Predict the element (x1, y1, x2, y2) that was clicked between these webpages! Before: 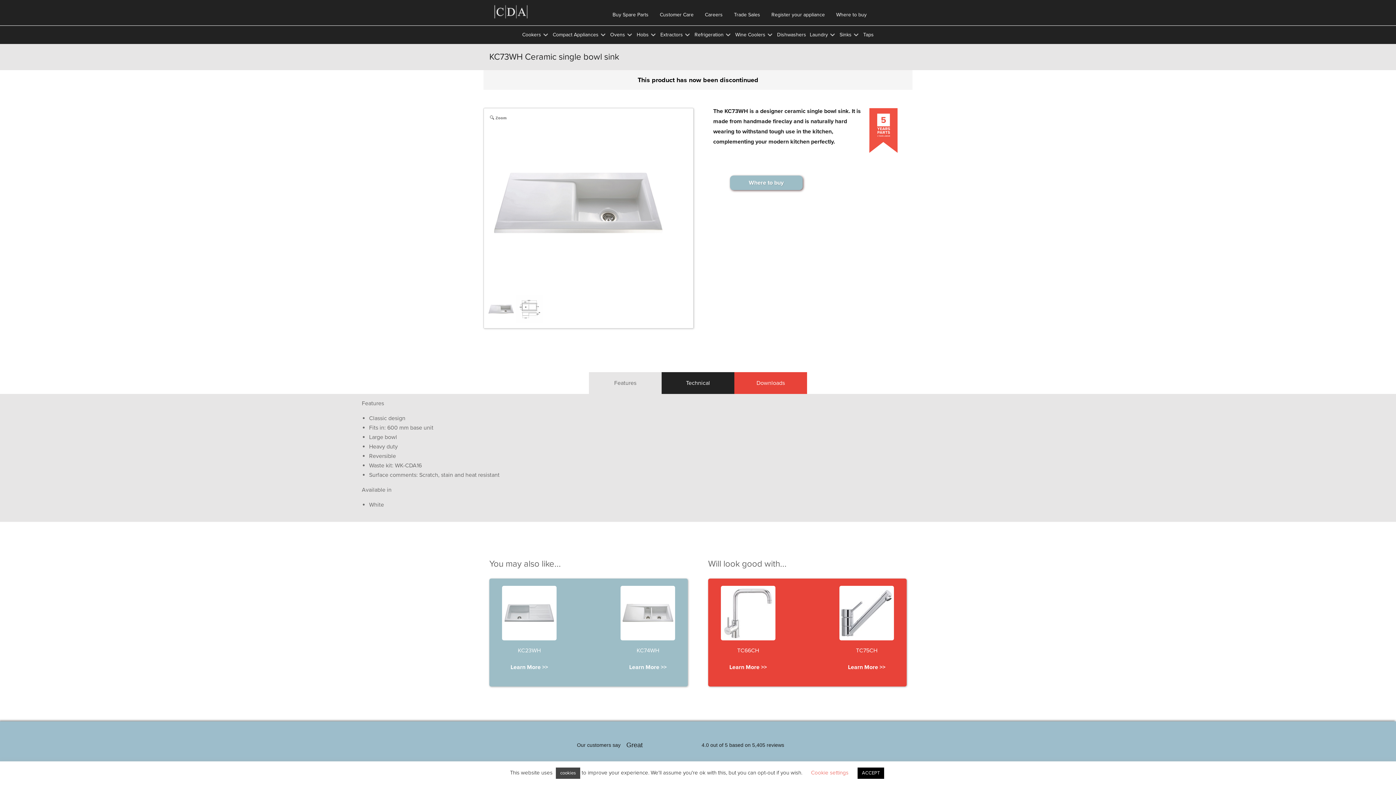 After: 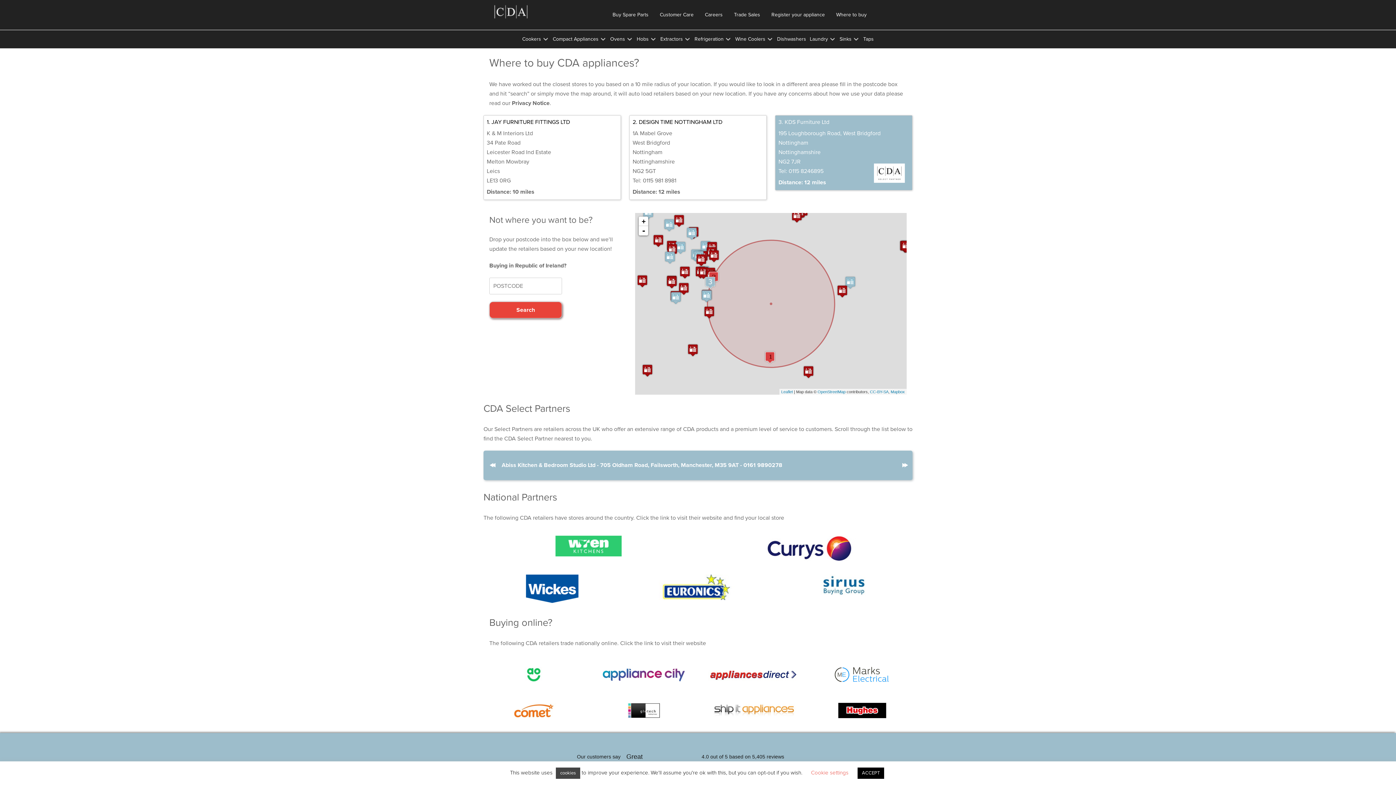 Action: label: Where to buy bbox: (835, 5, 868, 24)